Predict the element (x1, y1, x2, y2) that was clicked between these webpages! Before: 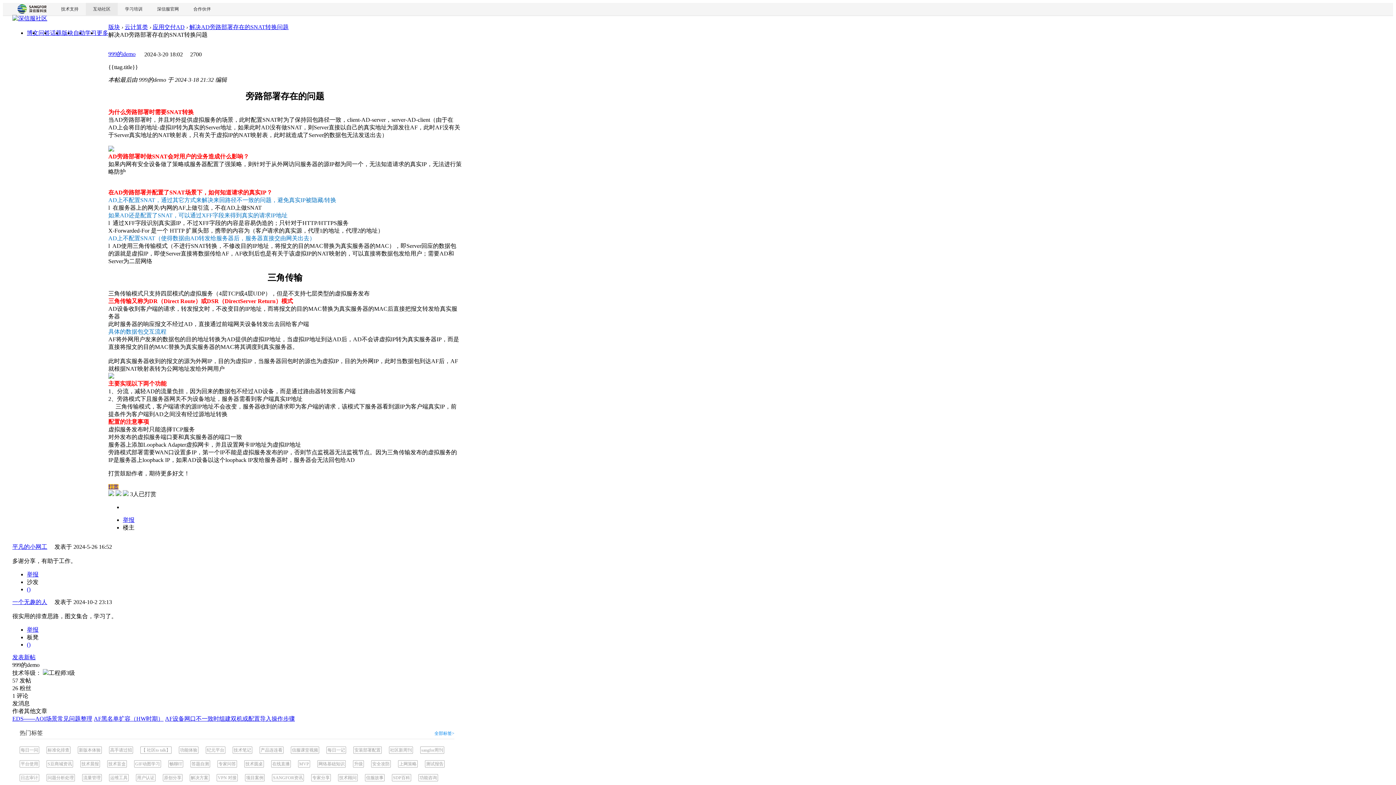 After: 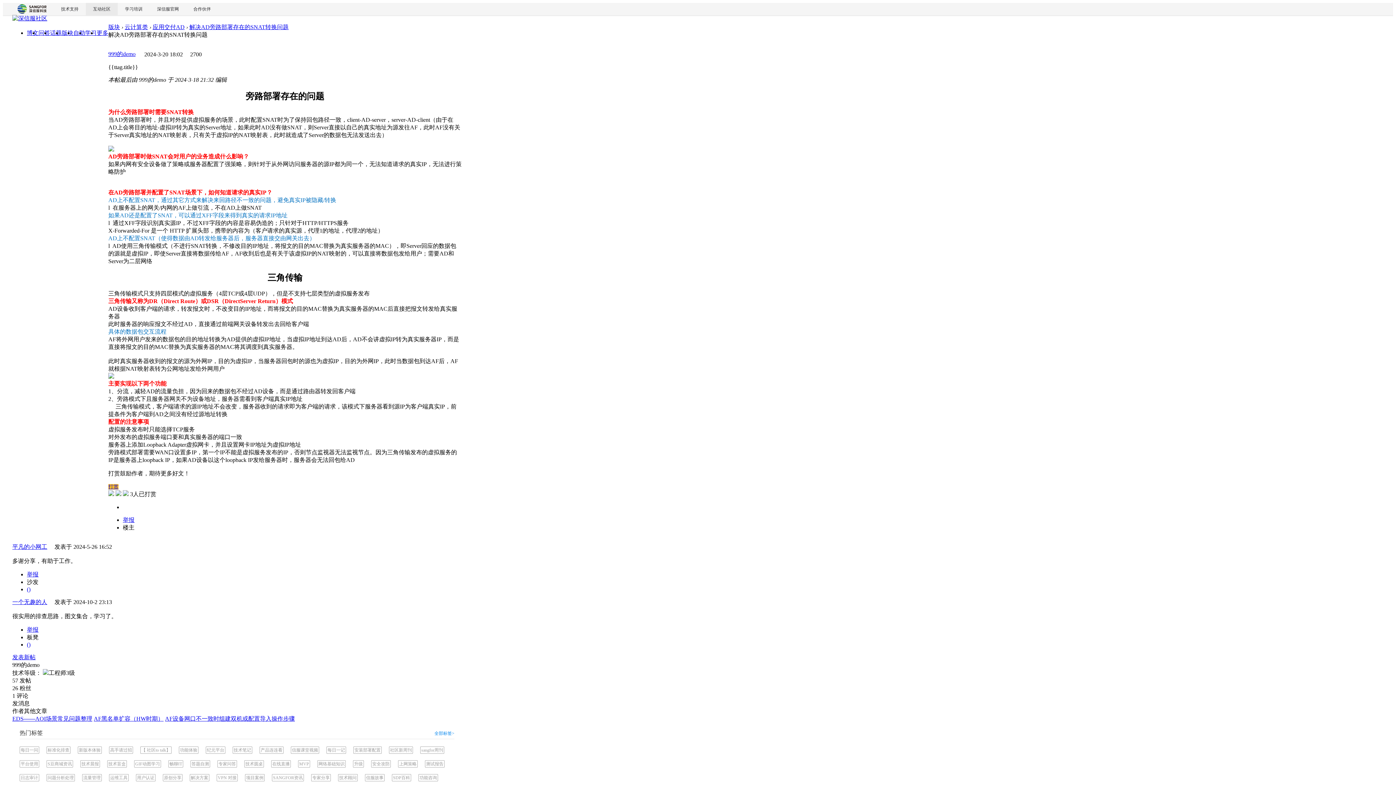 Action: label: 举报 bbox: (122, 517, 134, 523)